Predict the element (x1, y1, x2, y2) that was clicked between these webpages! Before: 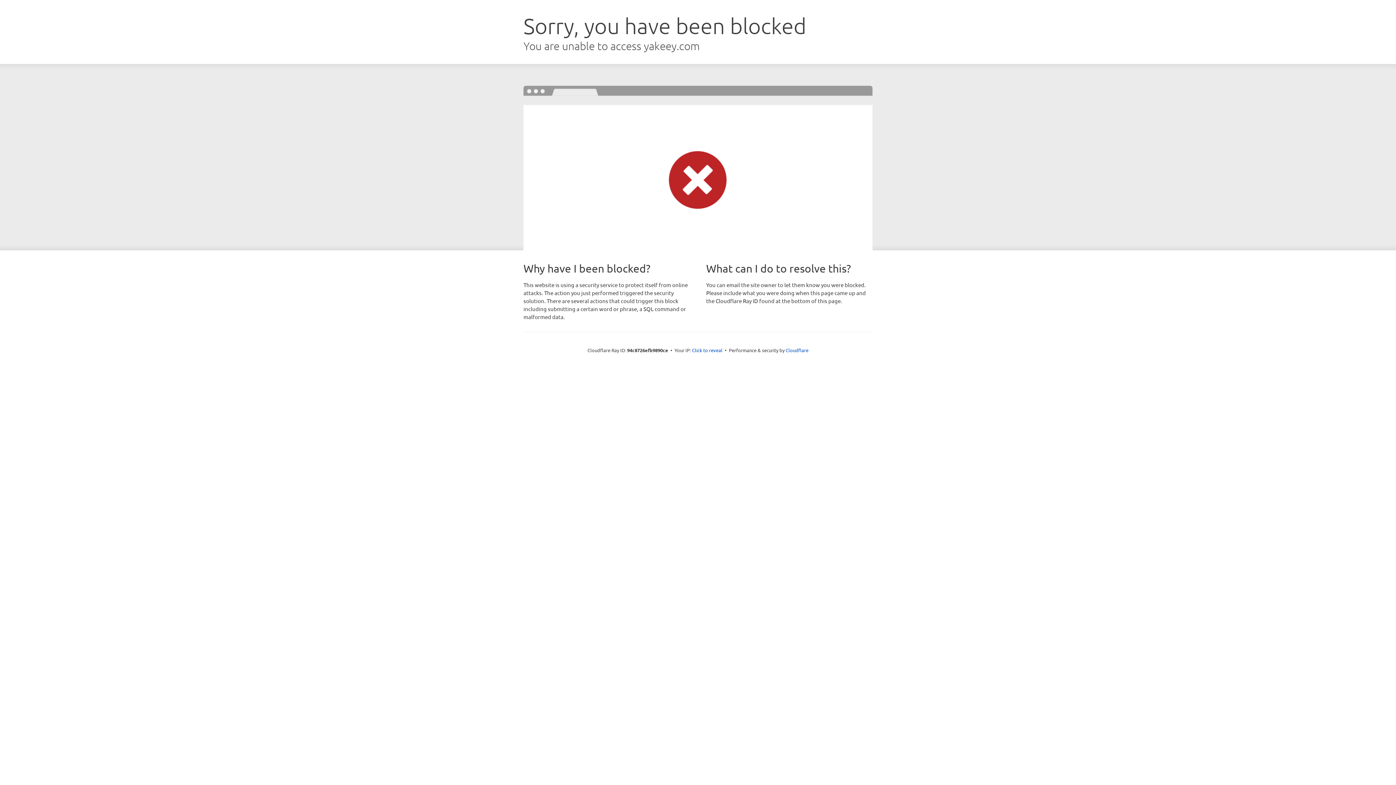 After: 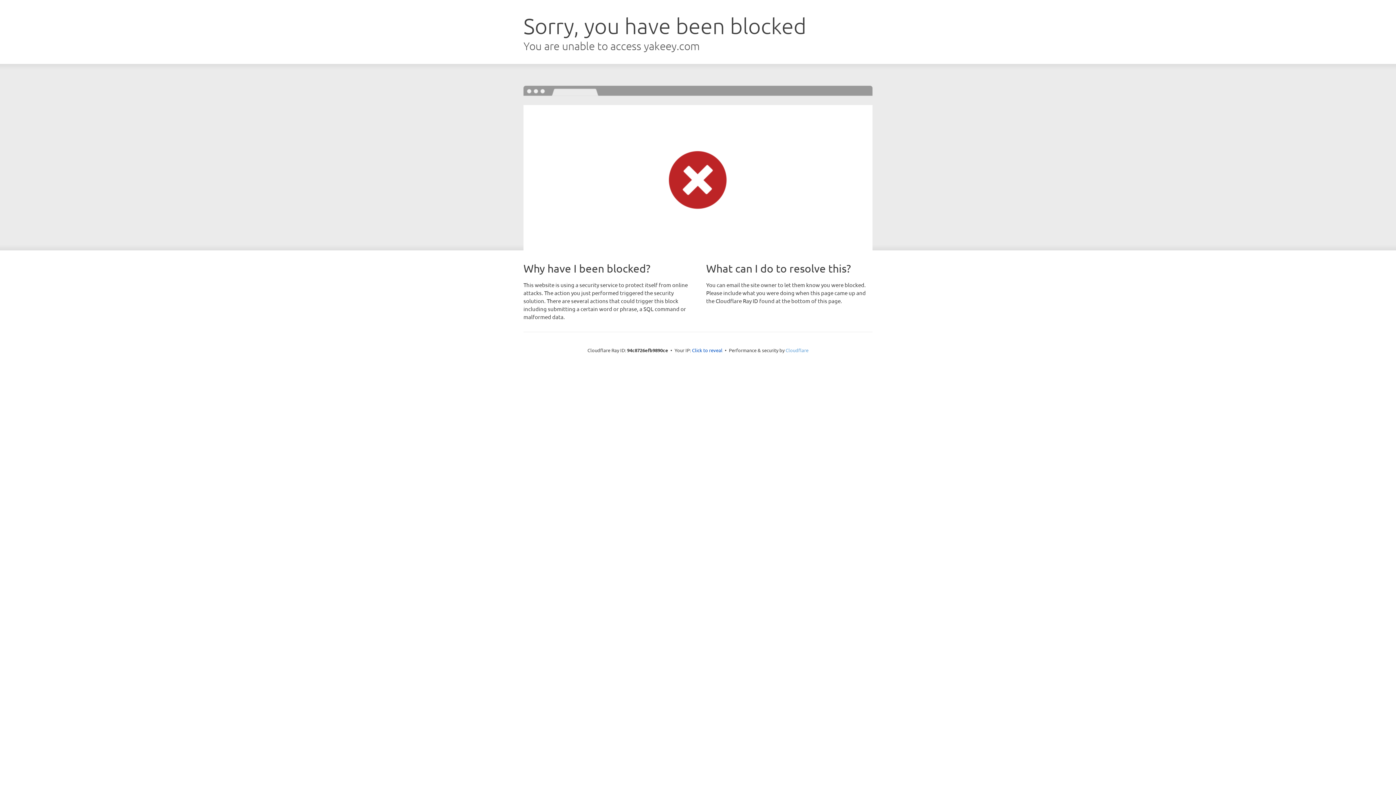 Action: bbox: (785, 347, 808, 353) label: Cloudflare